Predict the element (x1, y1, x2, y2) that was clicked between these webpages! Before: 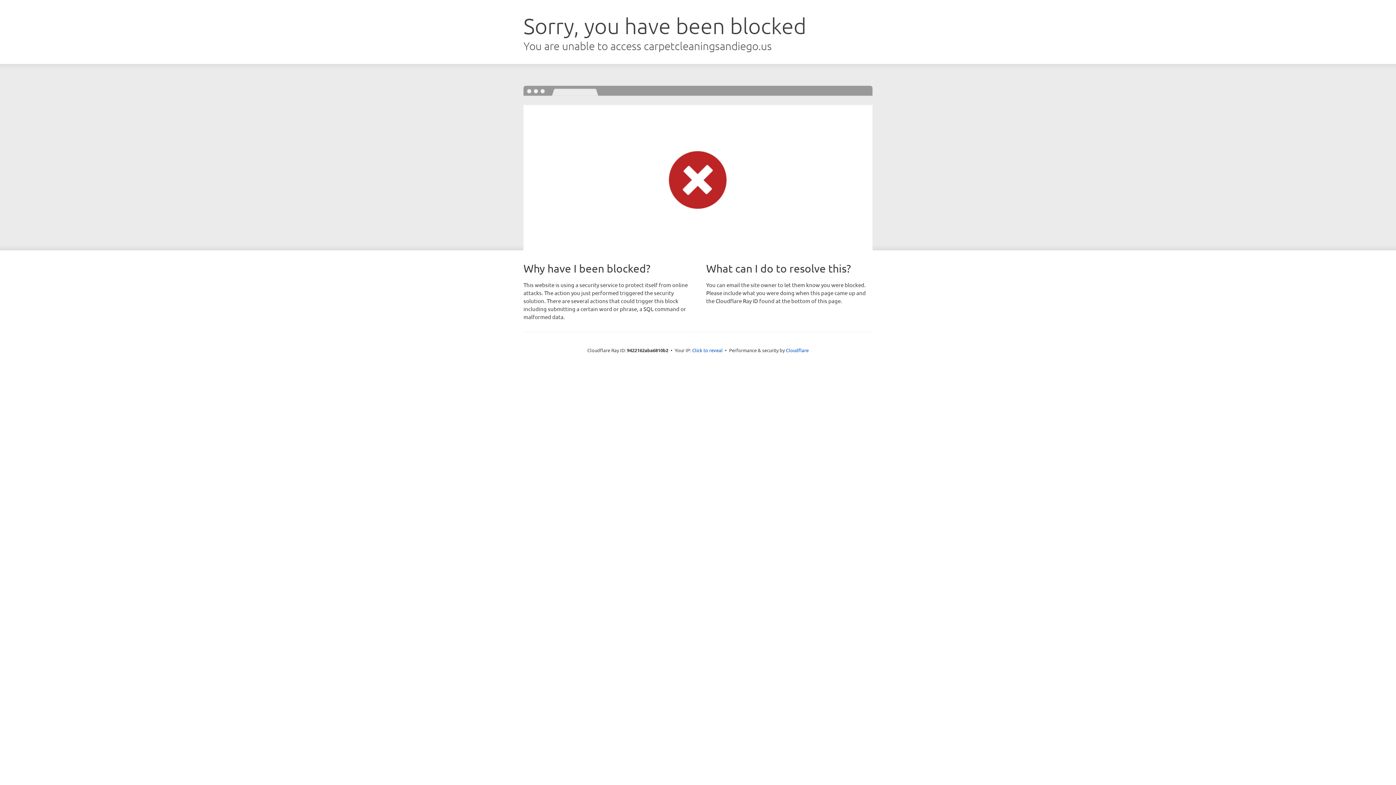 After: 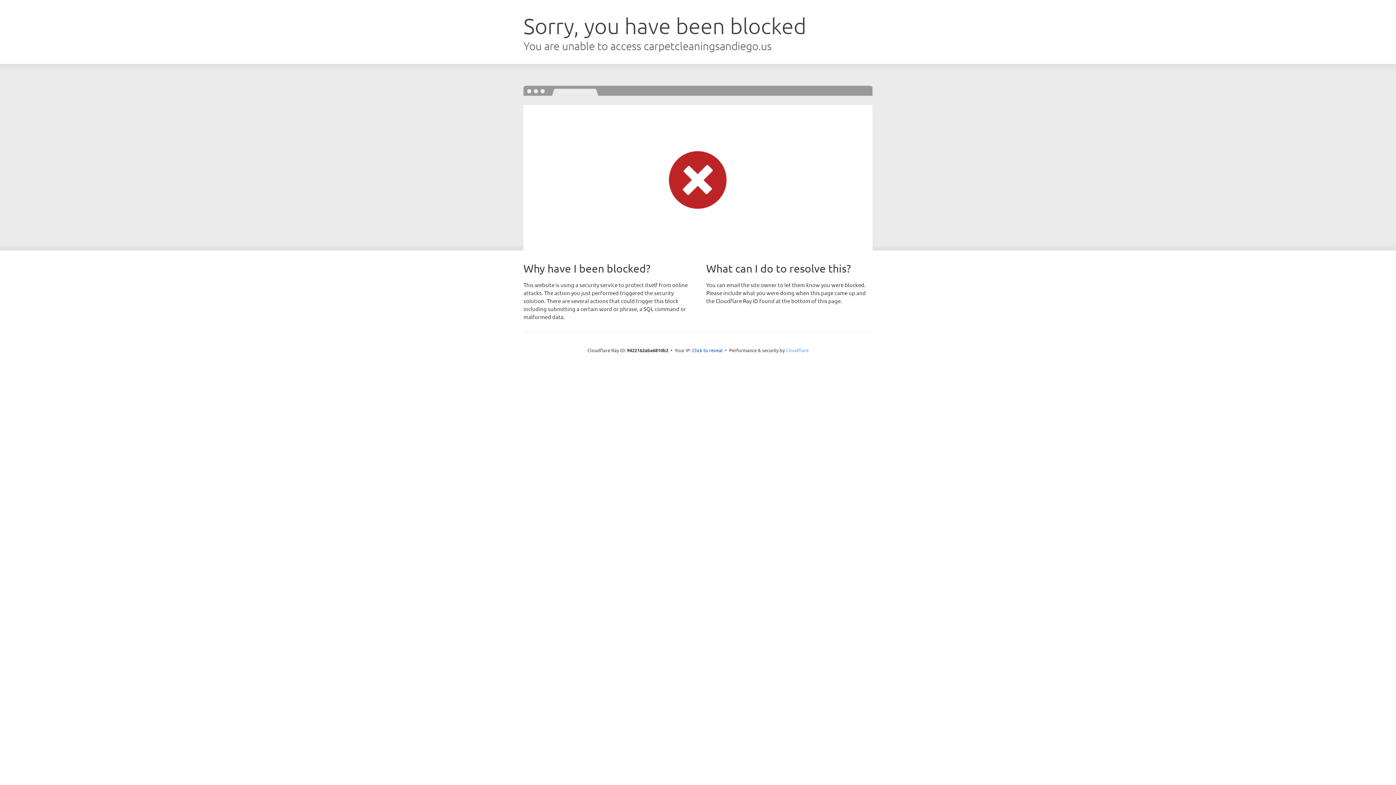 Action: label: Cloudflare bbox: (786, 347, 808, 353)